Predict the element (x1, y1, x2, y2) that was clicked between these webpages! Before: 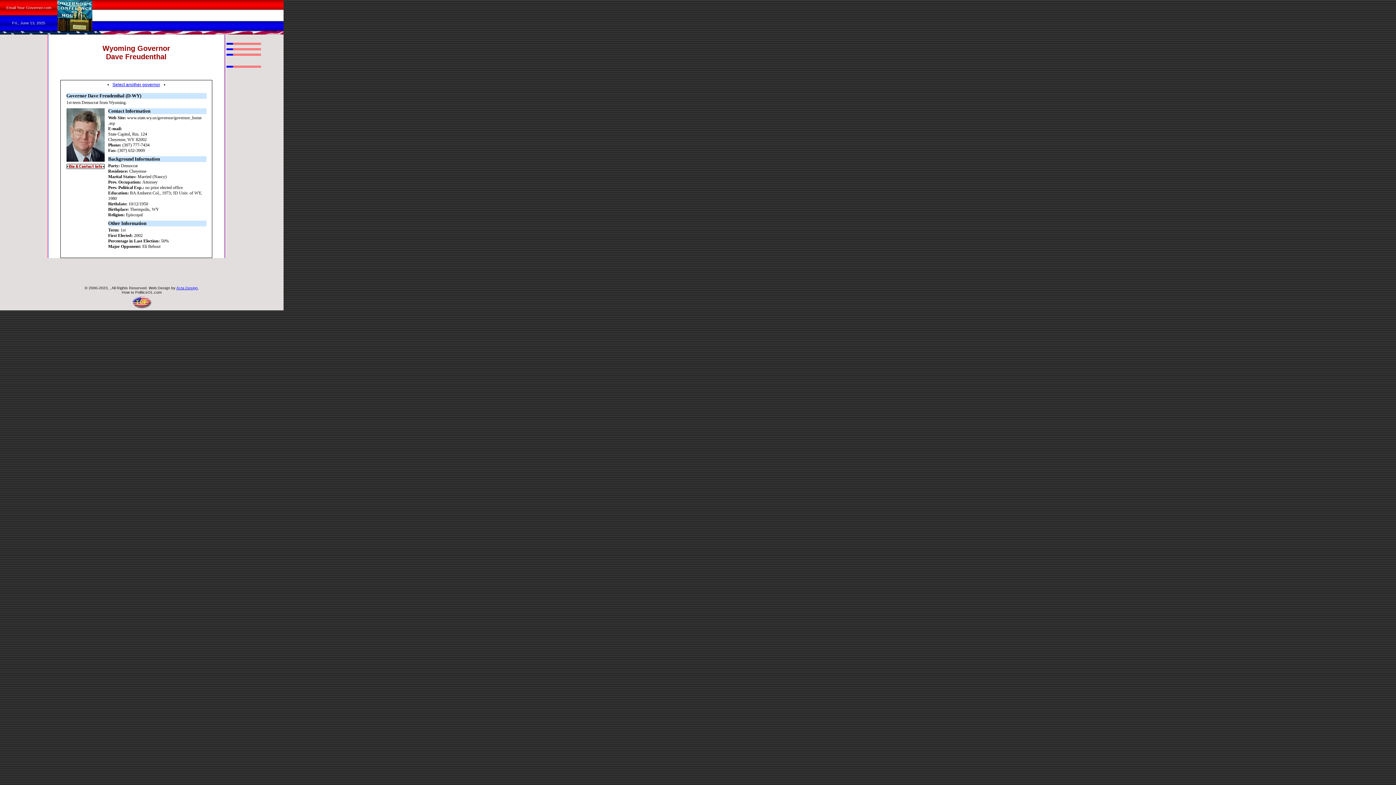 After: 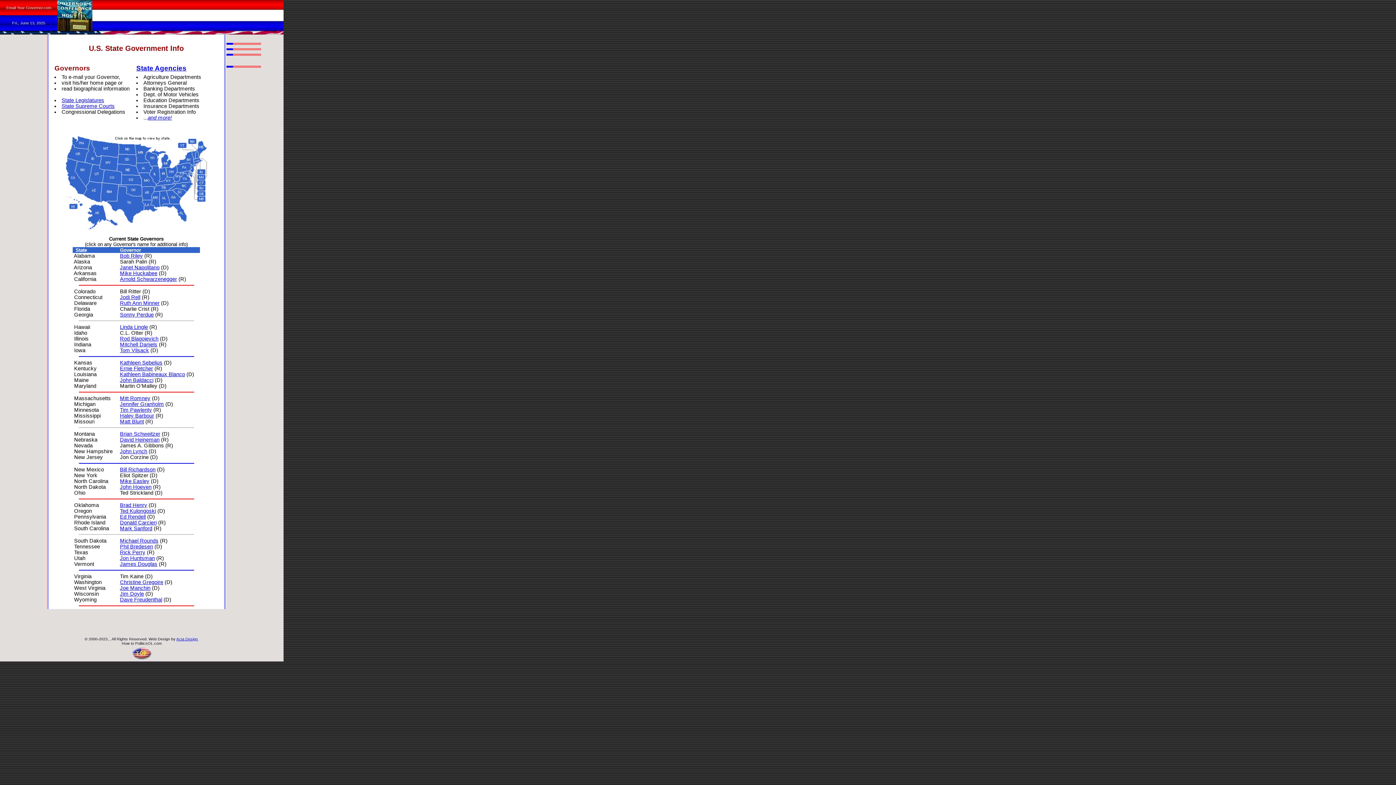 Action: label: Select another governor bbox: (112, 82, 160, 87)